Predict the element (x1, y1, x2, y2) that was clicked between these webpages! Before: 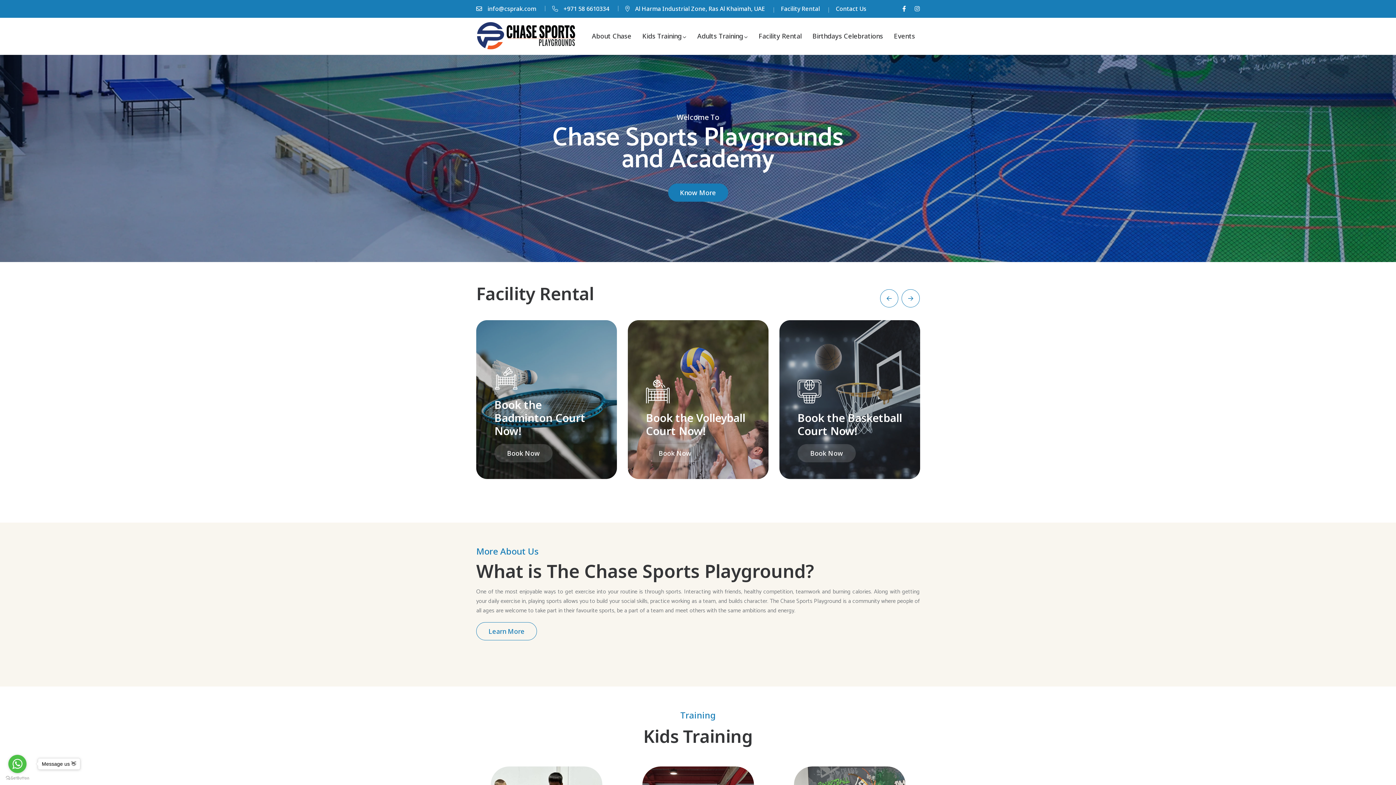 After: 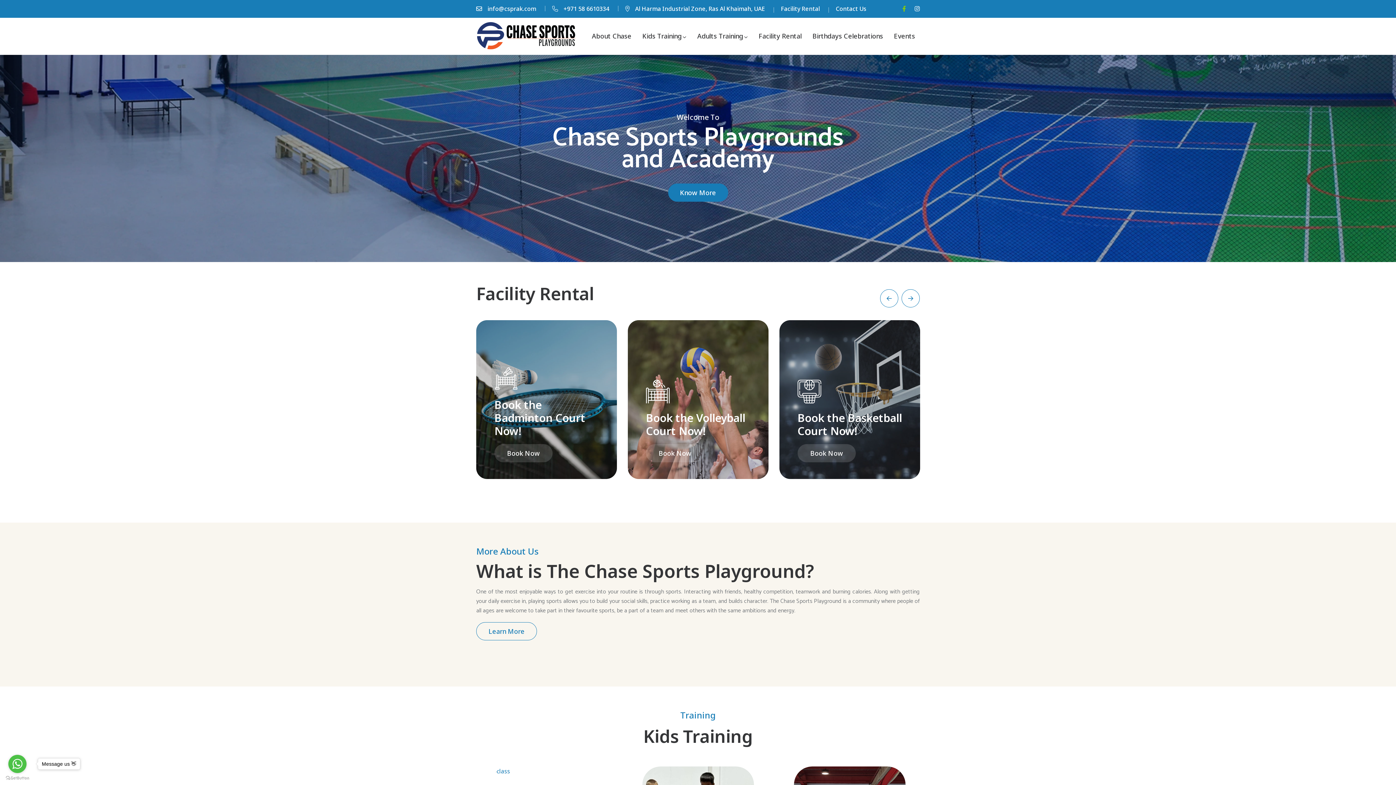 Action: bbox: (902, 4, 906, 13)